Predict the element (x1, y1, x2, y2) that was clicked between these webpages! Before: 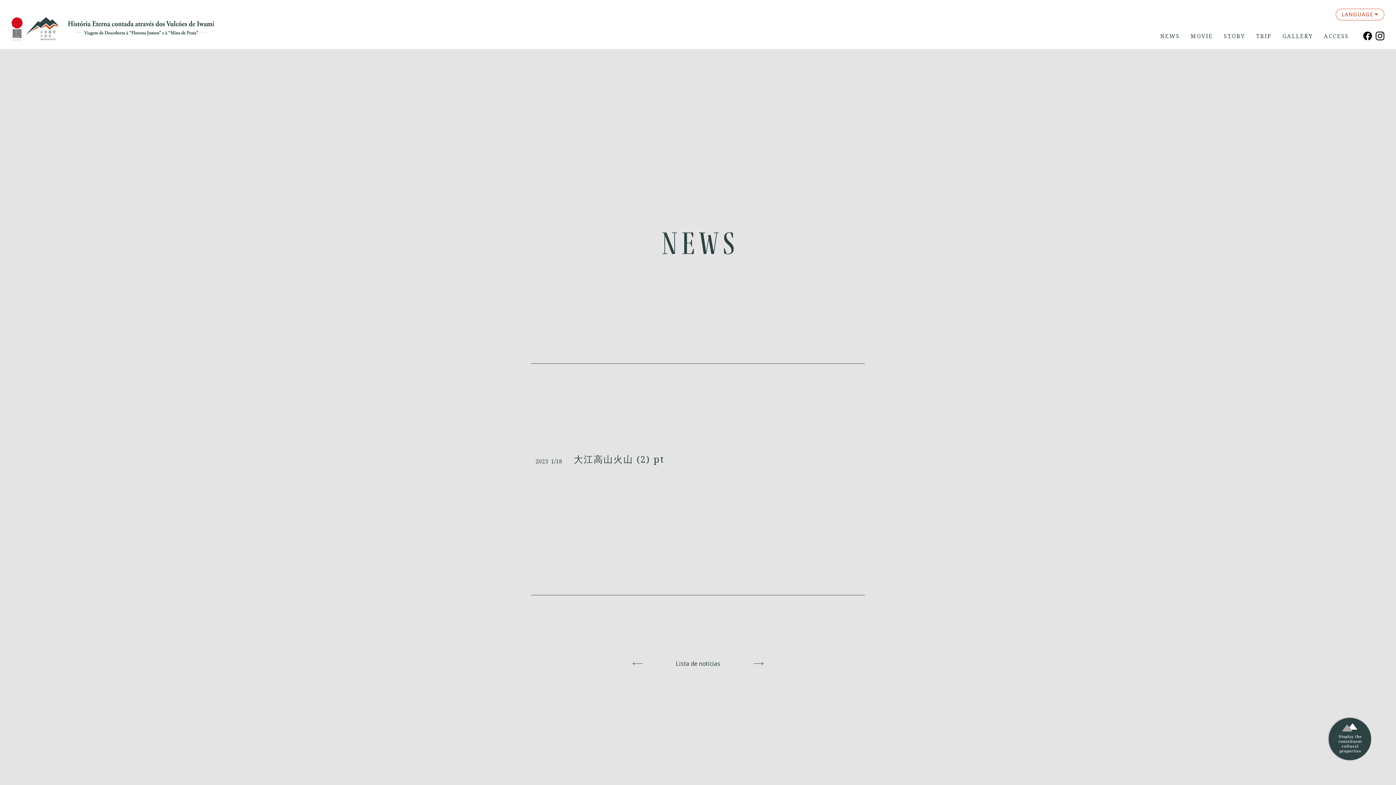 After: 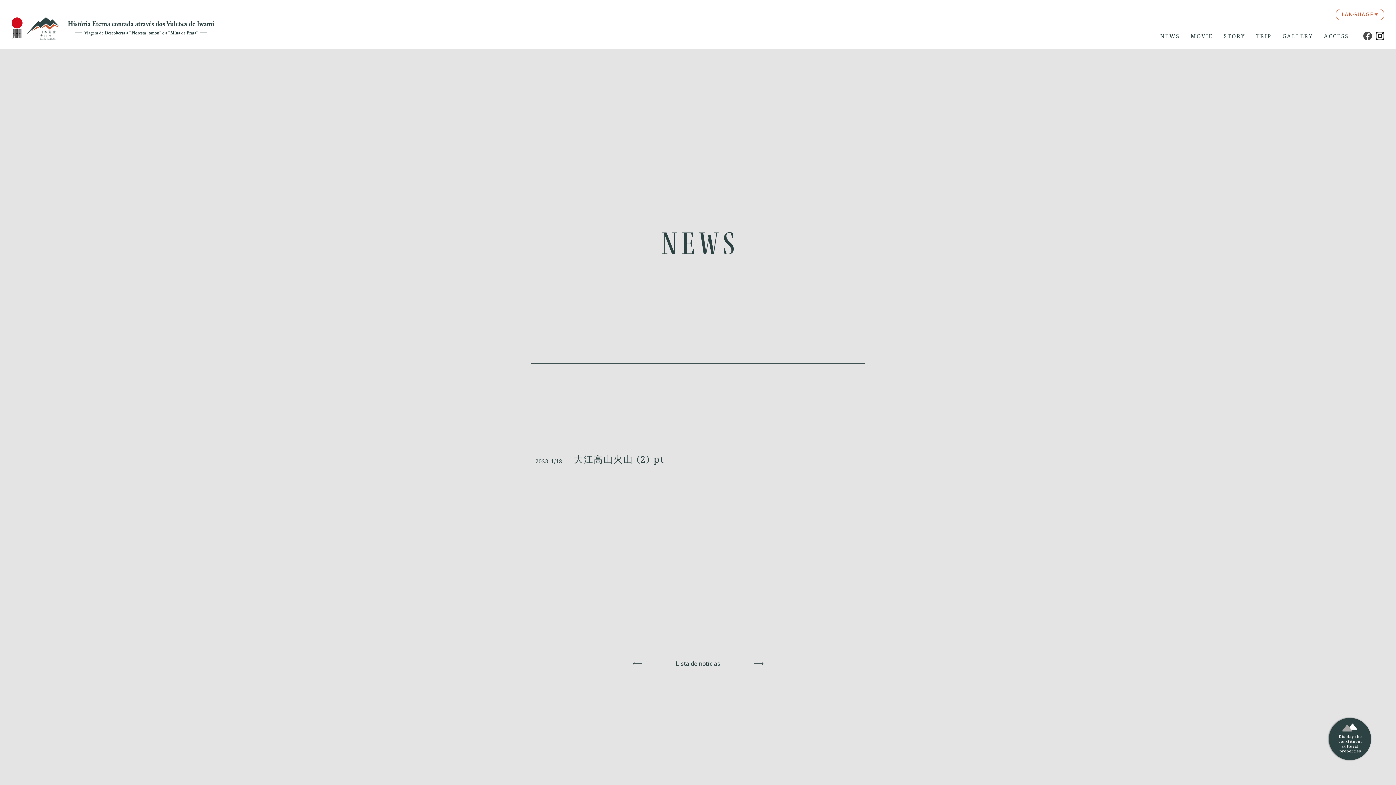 Action: bbox: (1363, 32, 1372, 40)